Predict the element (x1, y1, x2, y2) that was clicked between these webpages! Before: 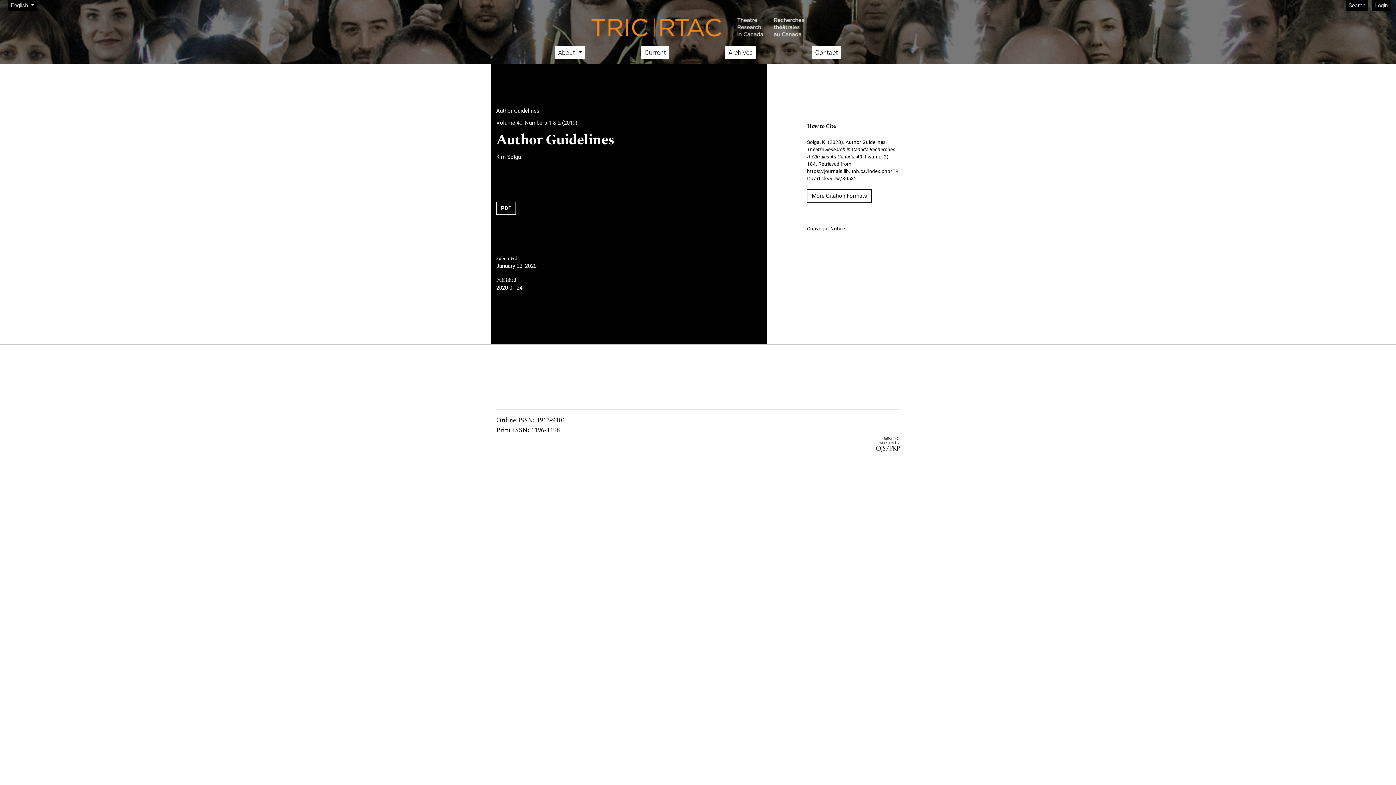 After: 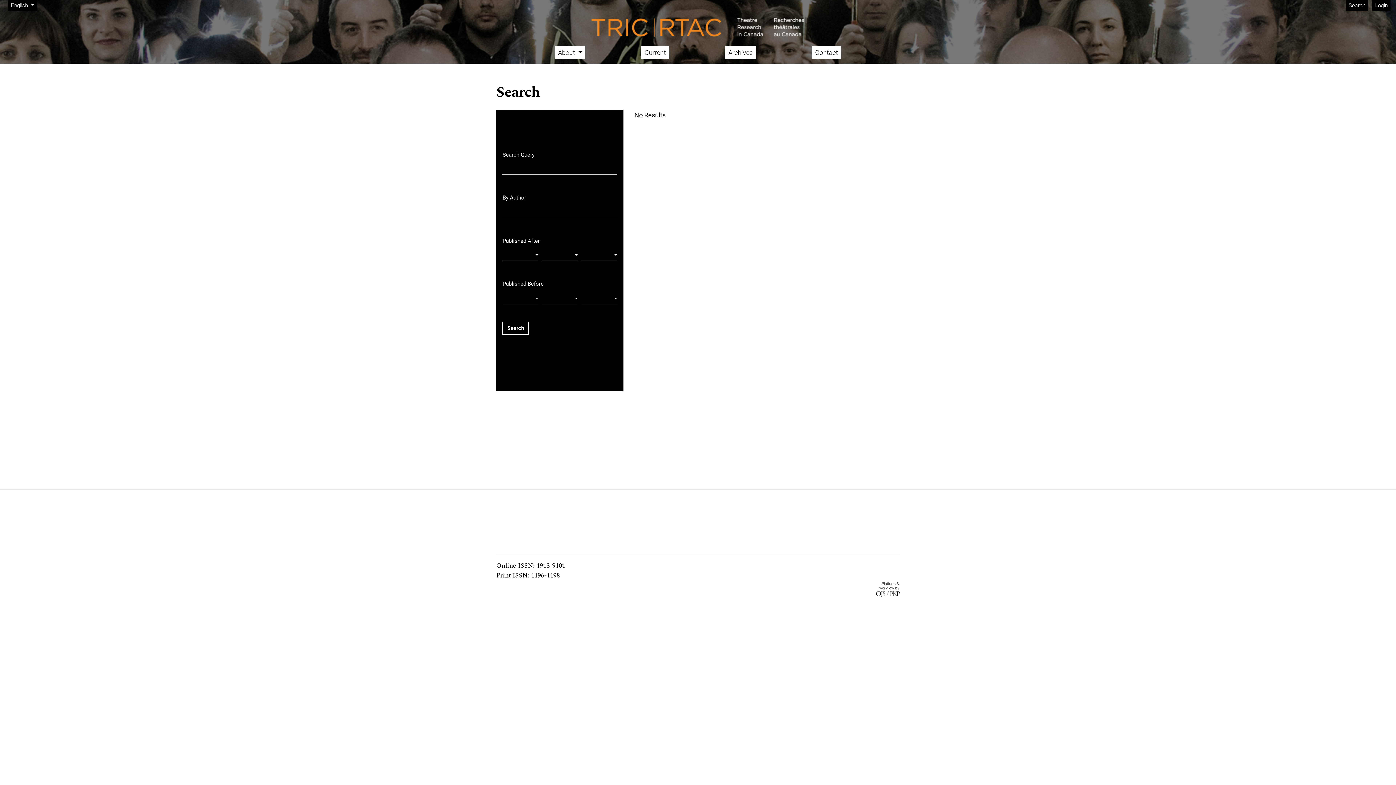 Action: bbox: (1346, 0, 1368, 10) label: Search